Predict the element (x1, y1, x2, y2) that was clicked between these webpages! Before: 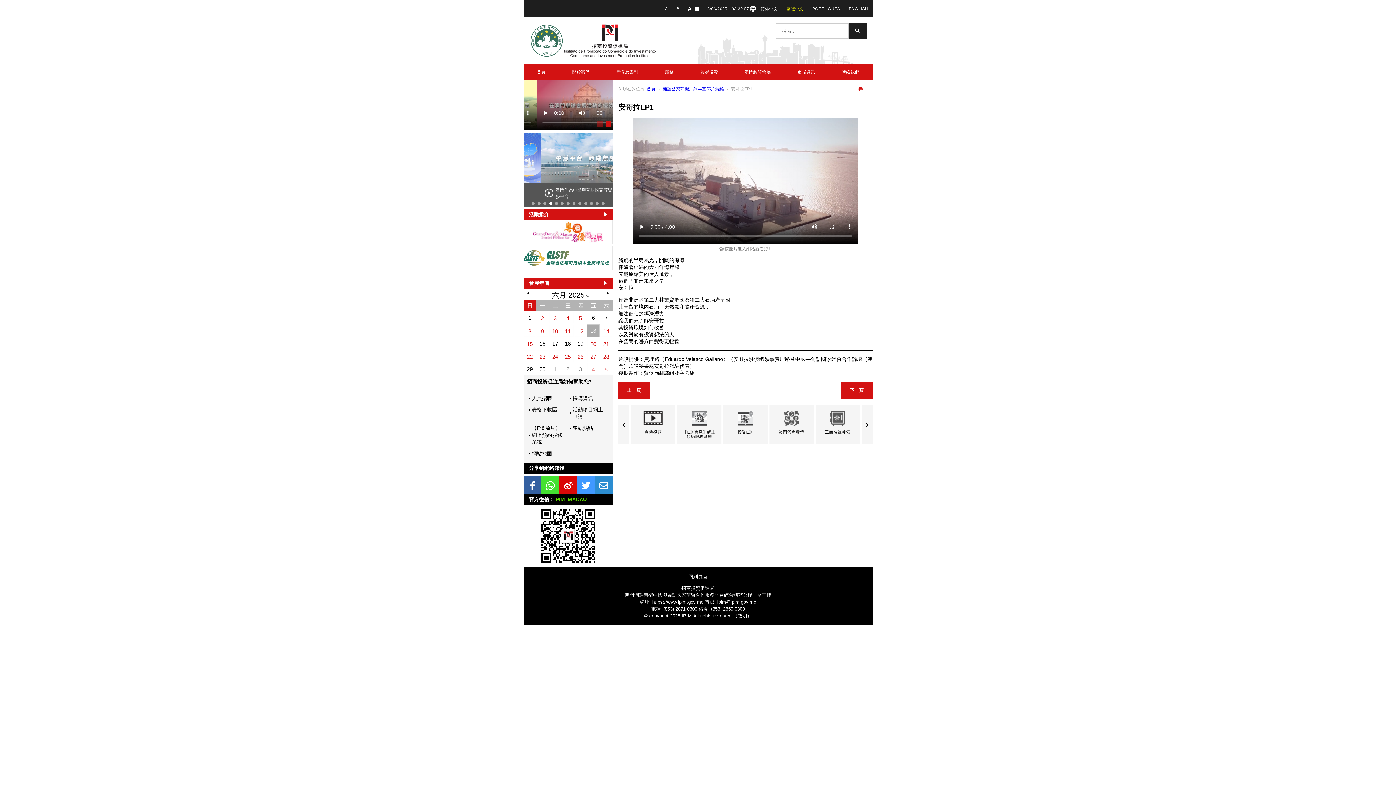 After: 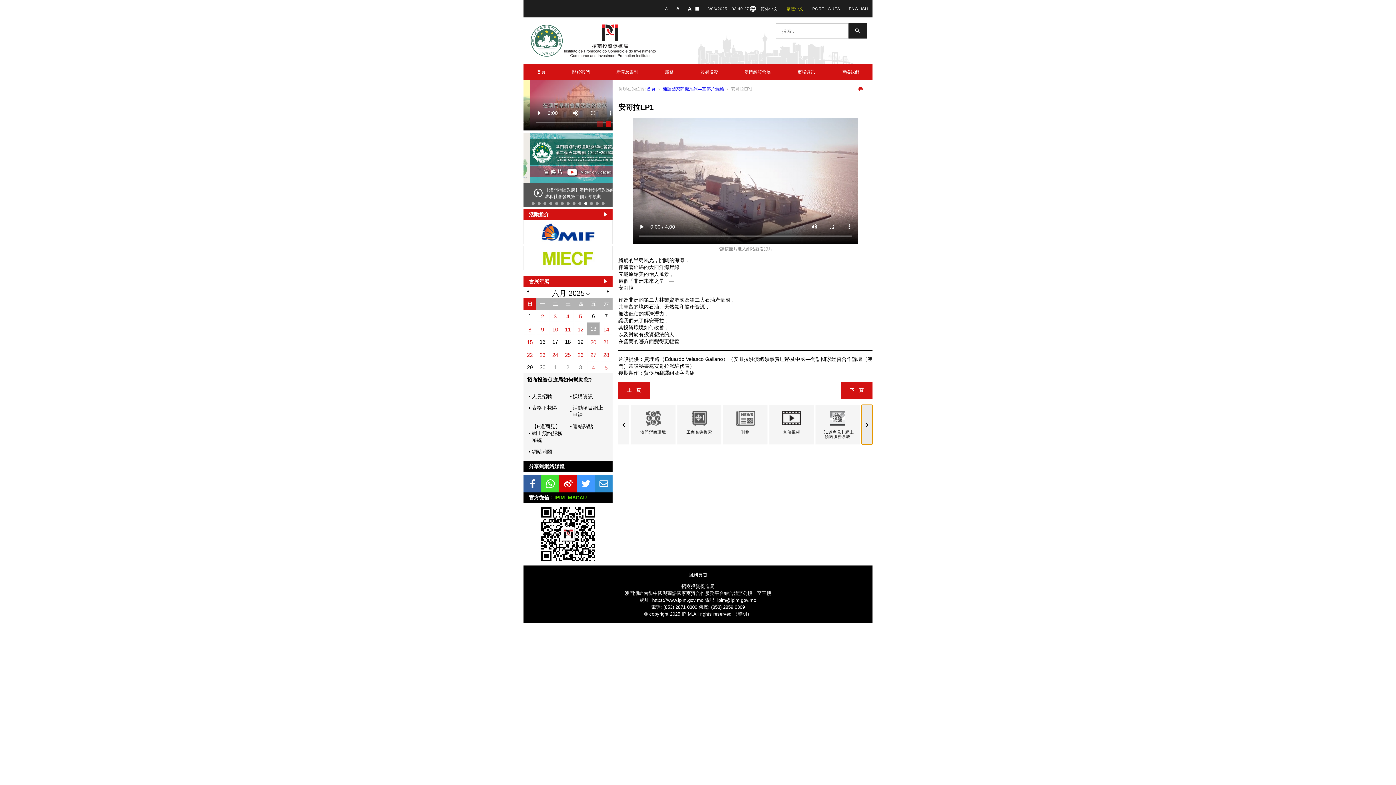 Action: bbox: (861, 405, 872, 444) label: 下一頁